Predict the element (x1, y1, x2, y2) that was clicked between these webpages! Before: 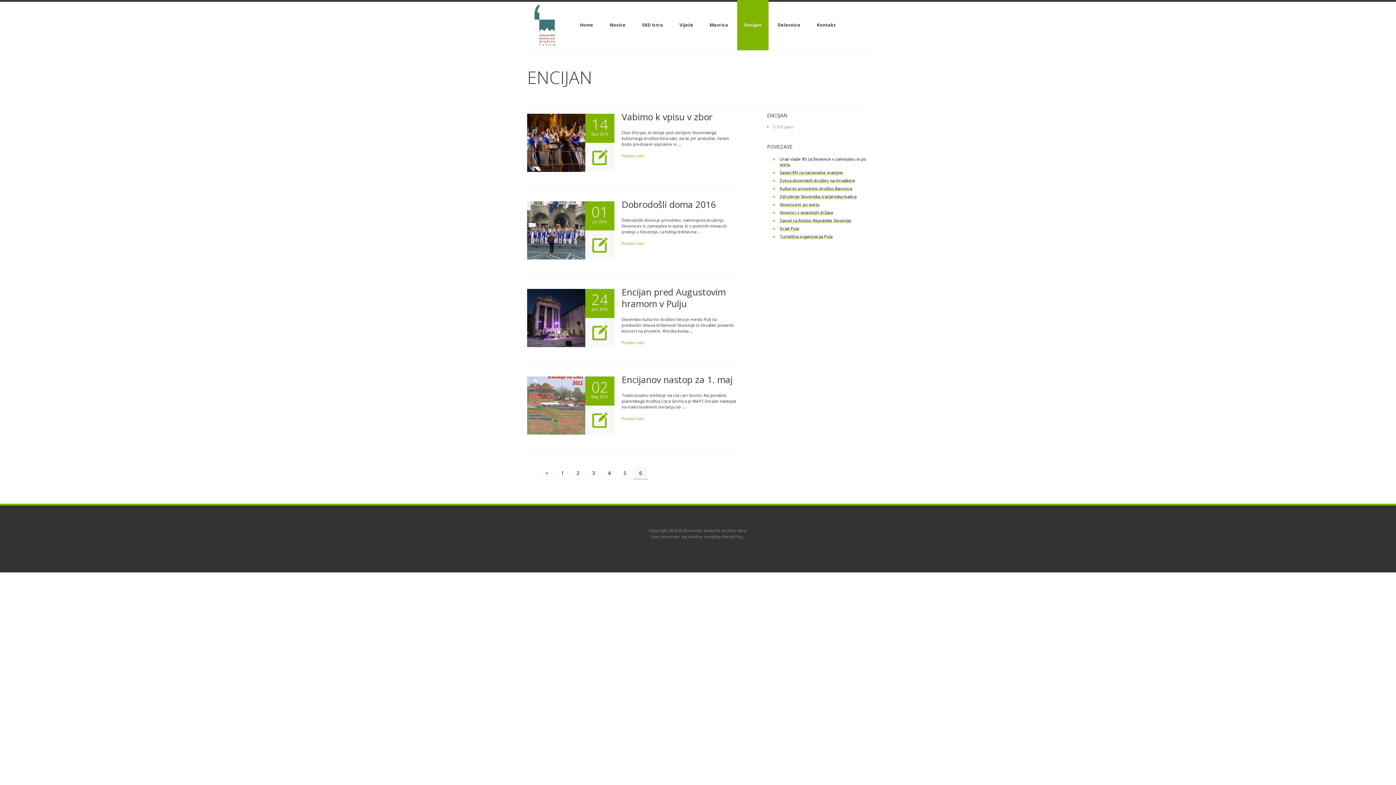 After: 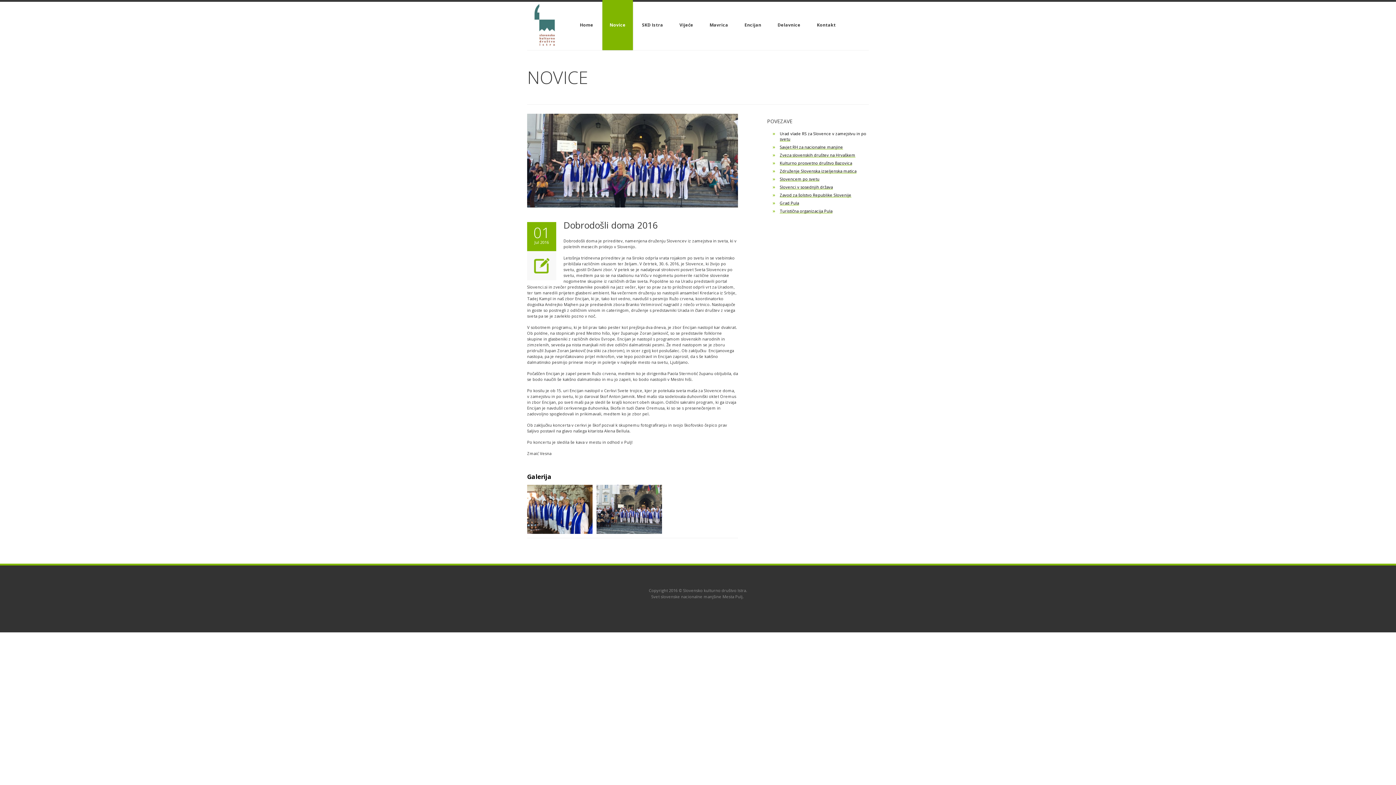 Action: bbox: (527, 201, 585, 259)